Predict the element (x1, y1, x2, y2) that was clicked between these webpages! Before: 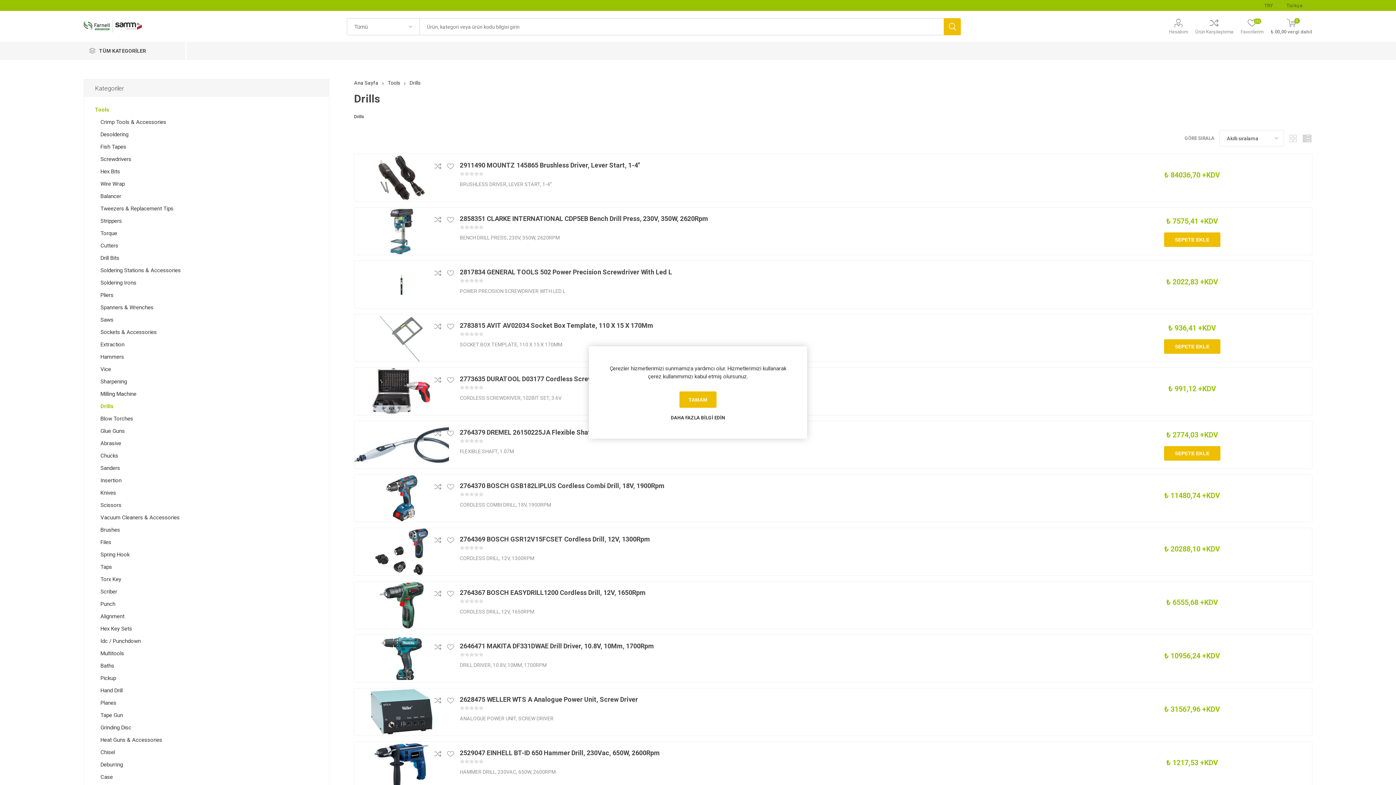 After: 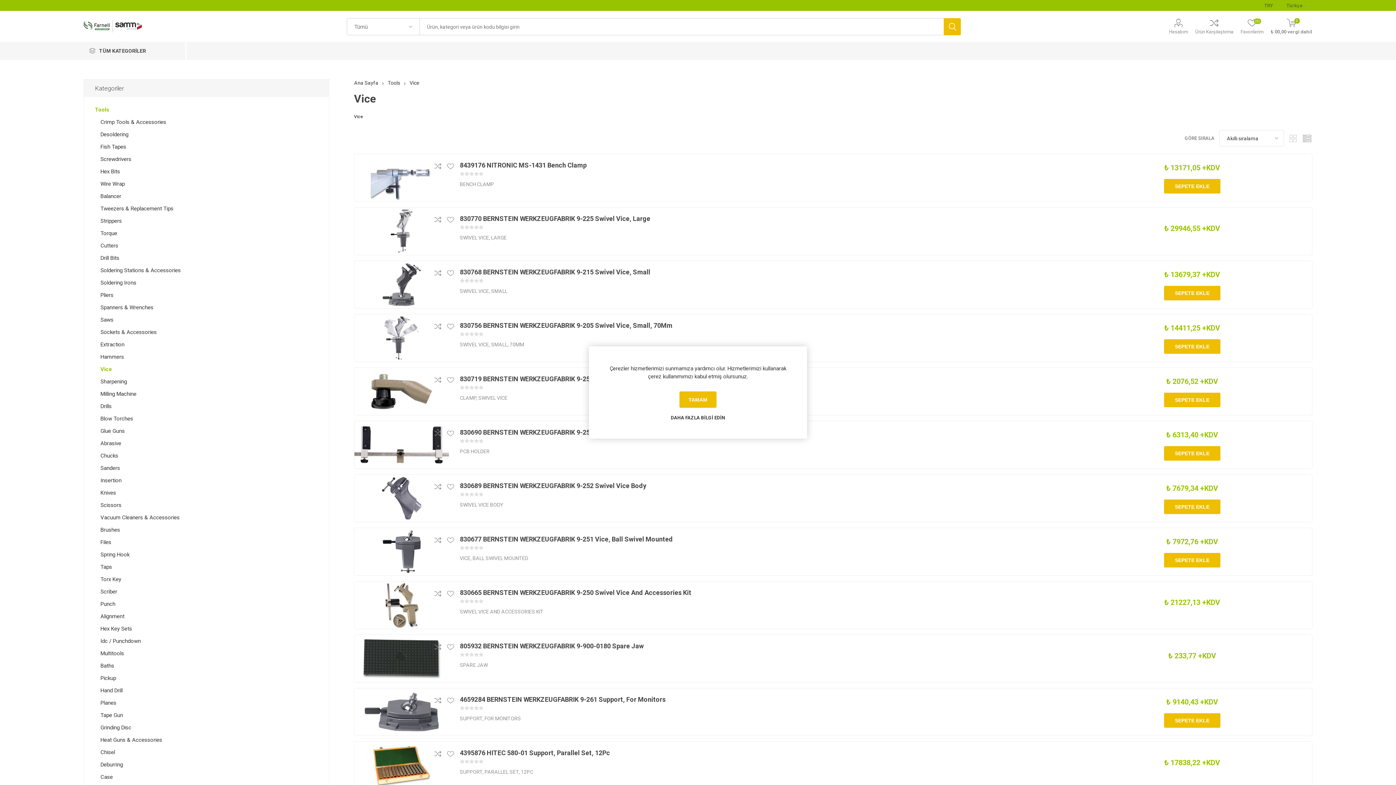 Action: bbox: (100, 363, 111, 375) label: Vice